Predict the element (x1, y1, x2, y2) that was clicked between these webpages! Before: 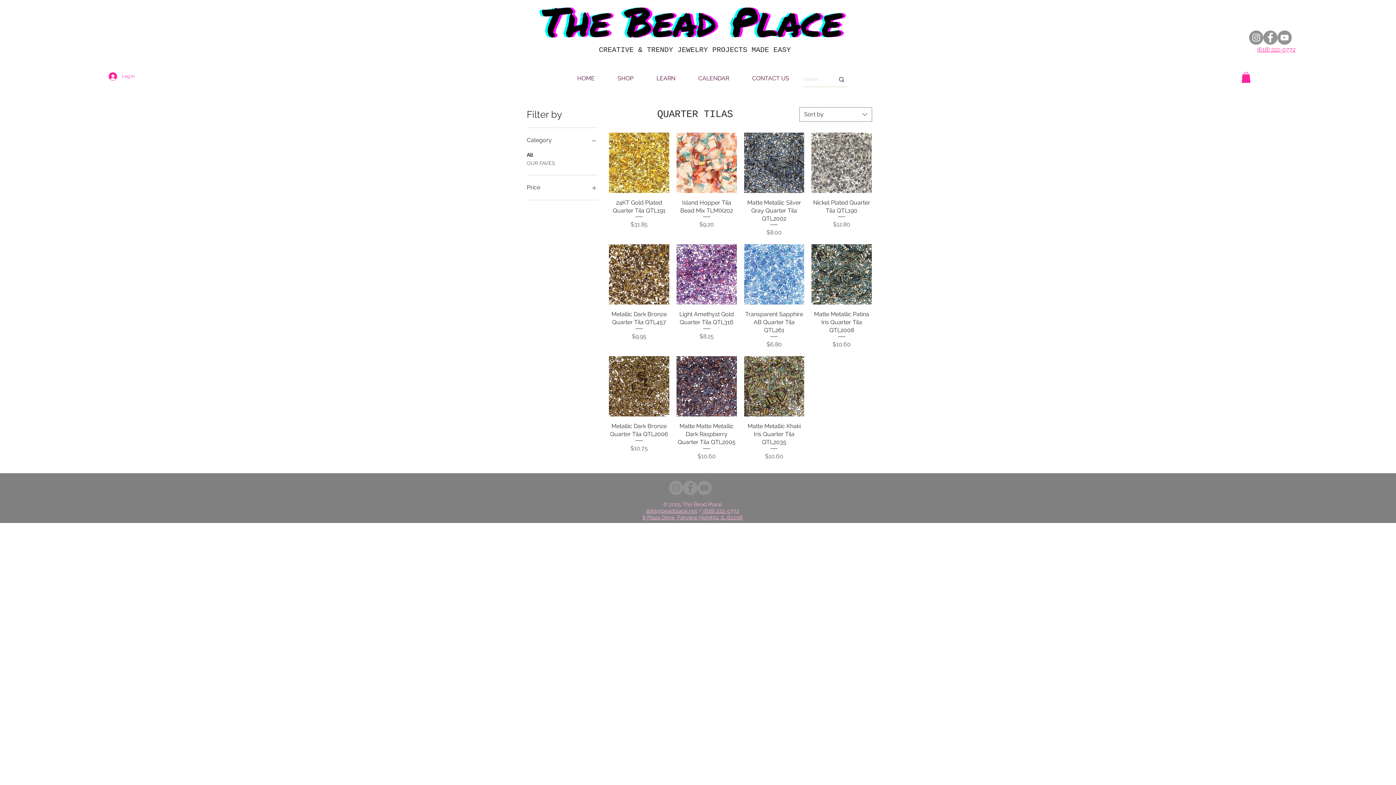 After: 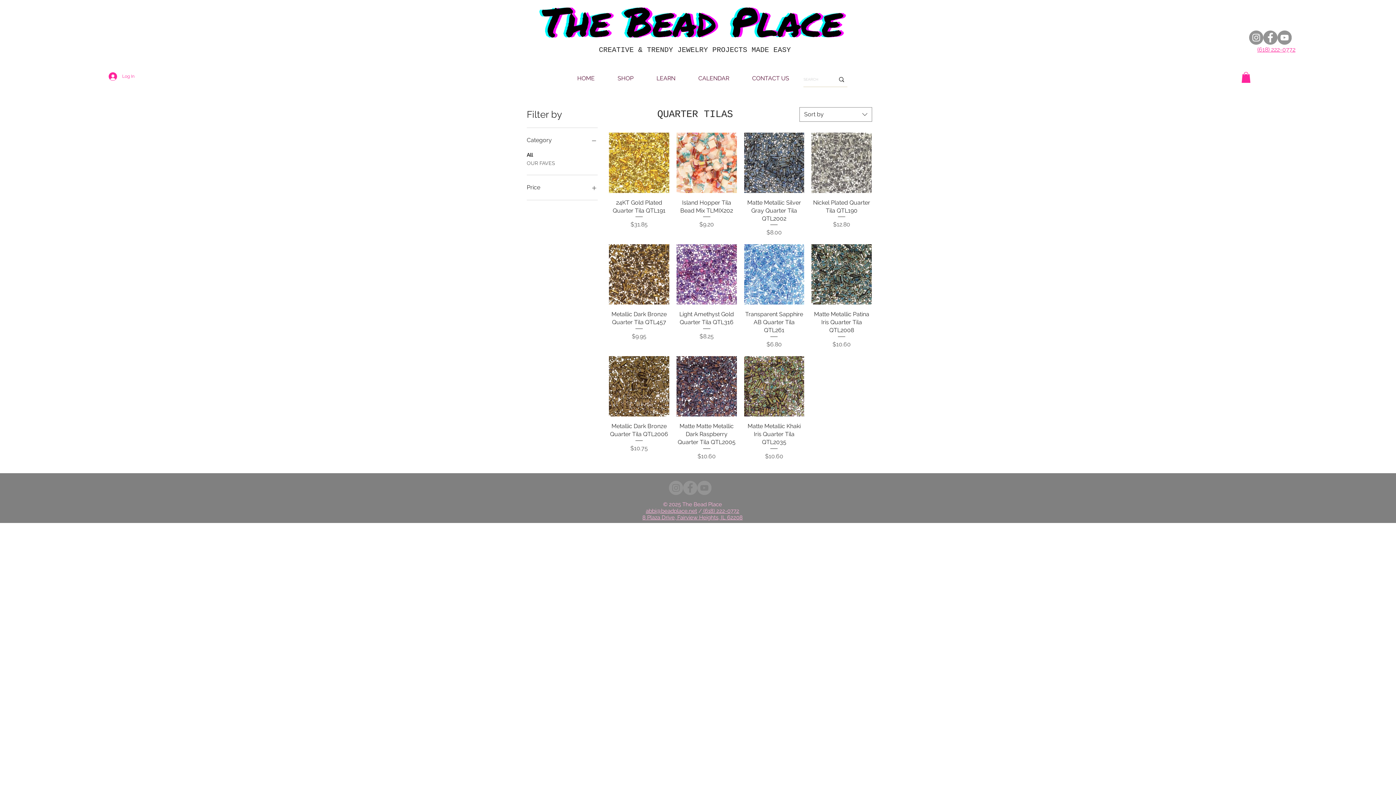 Action: bbox: (1241, 72, 1251, 82)